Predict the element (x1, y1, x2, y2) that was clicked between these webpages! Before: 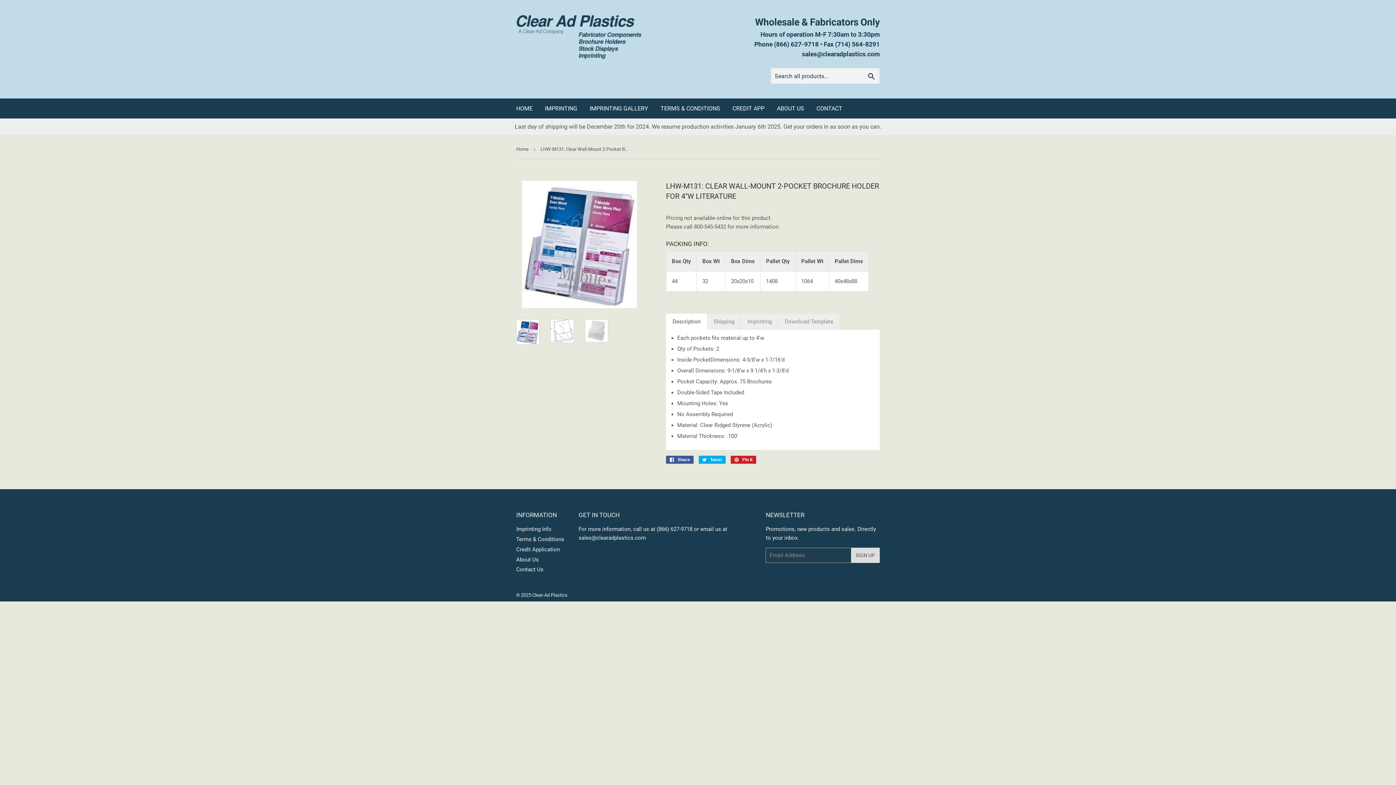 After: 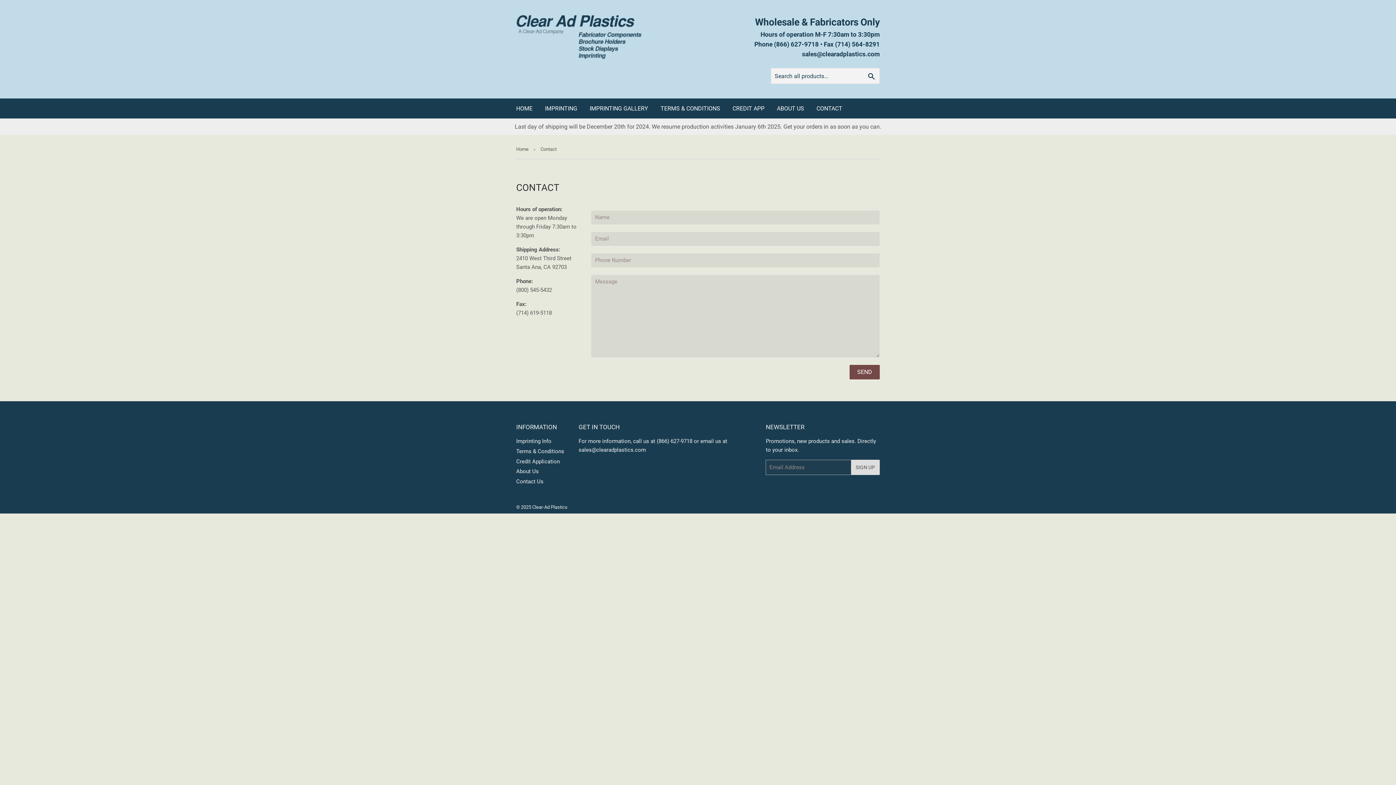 Action: bbox: (811, 98, 848, 118) label: CONTACT